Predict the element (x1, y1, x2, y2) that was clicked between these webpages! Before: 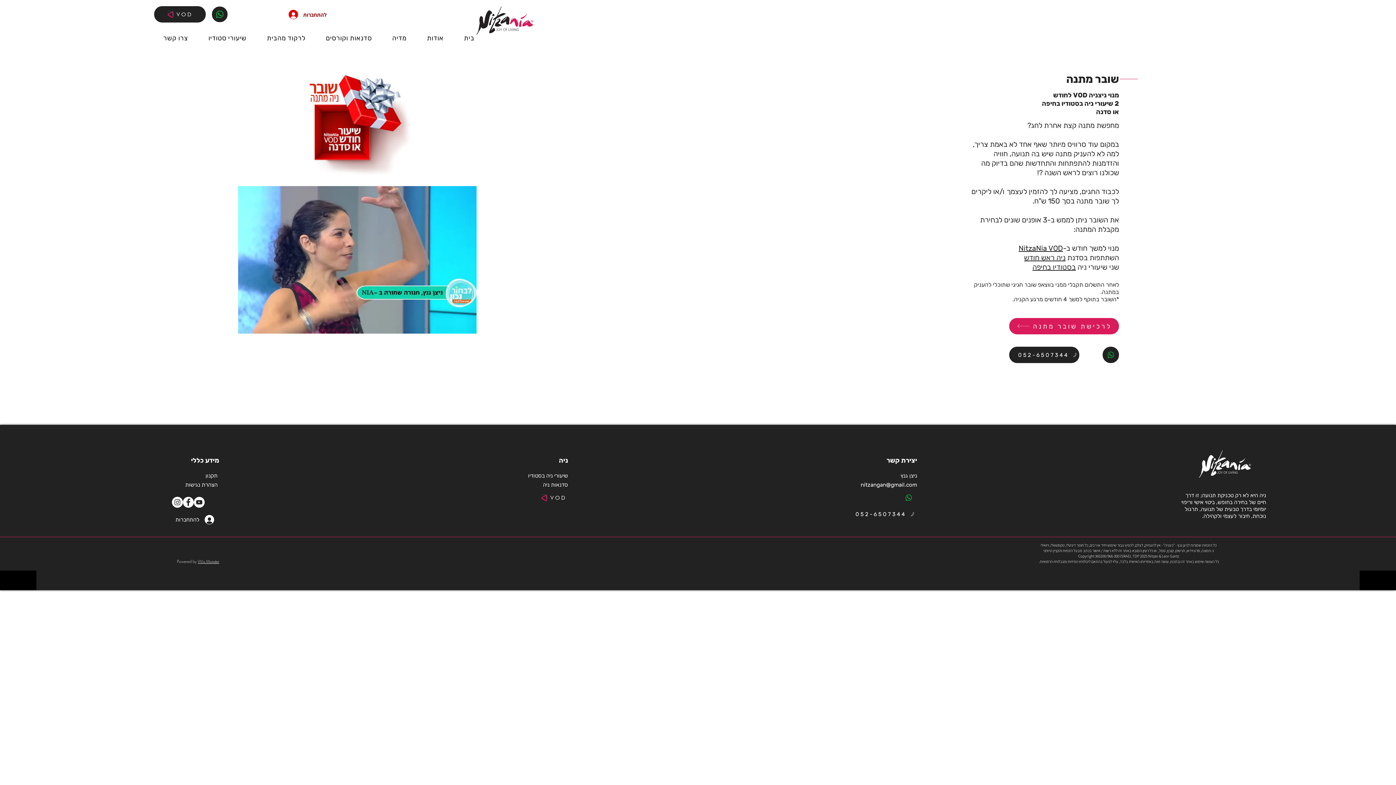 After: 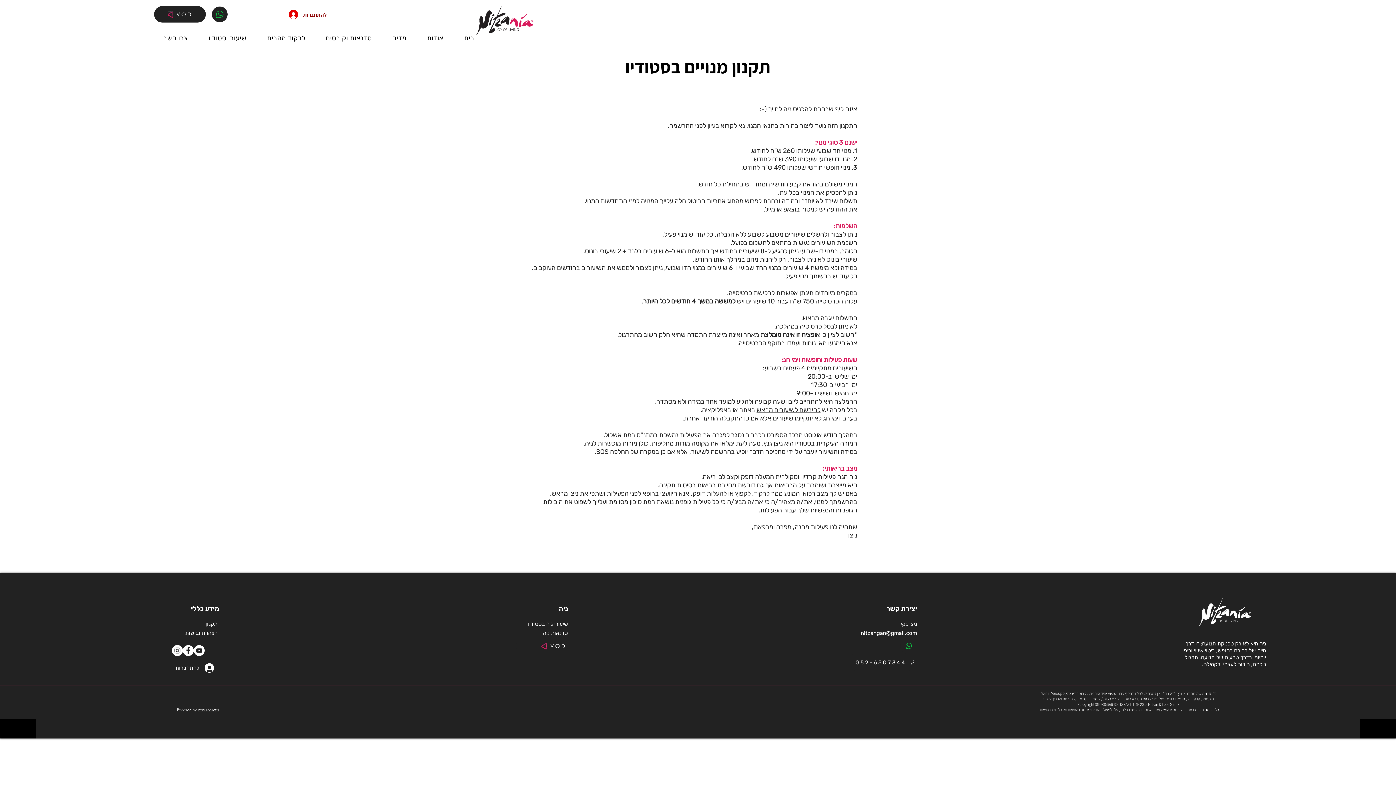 Action: label: תקנון bbox: (205, 472, 217, 479)